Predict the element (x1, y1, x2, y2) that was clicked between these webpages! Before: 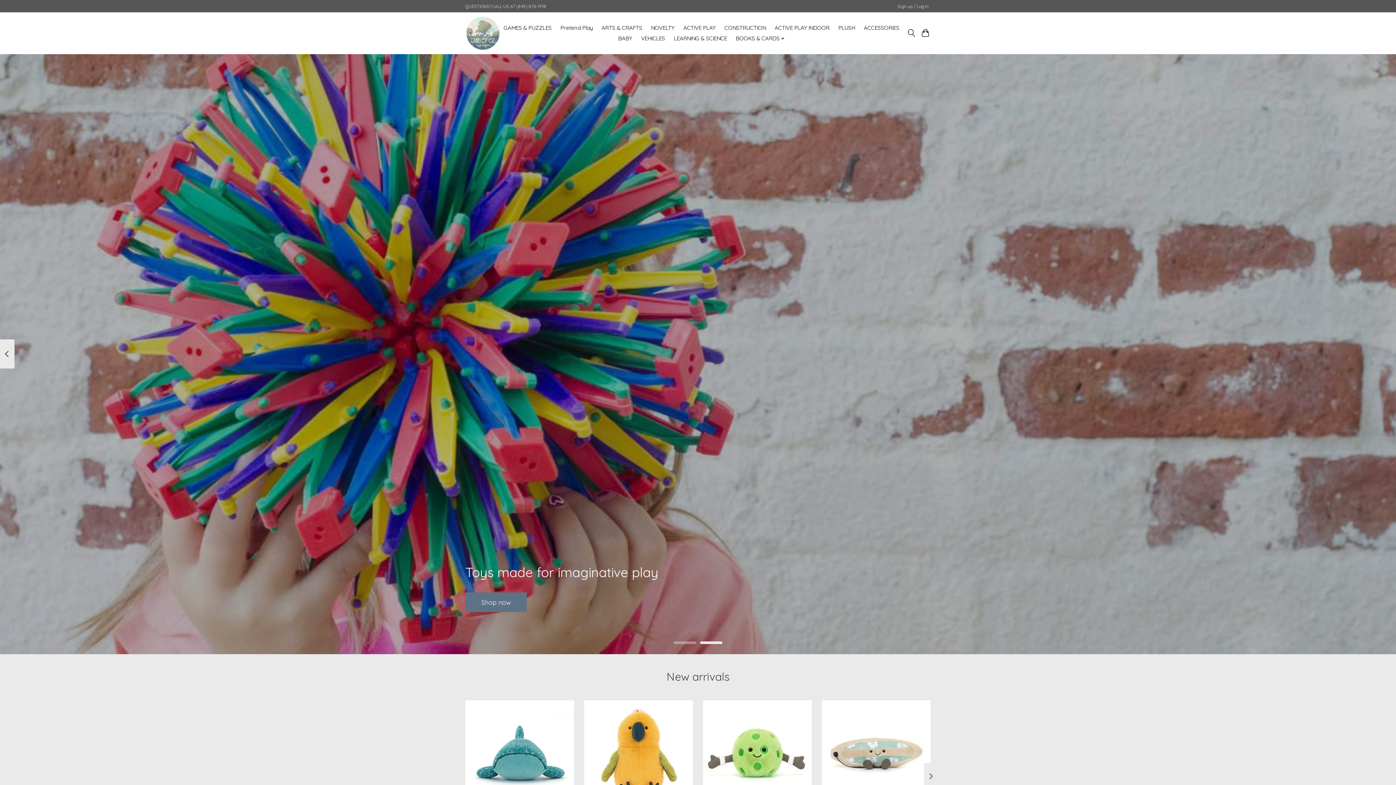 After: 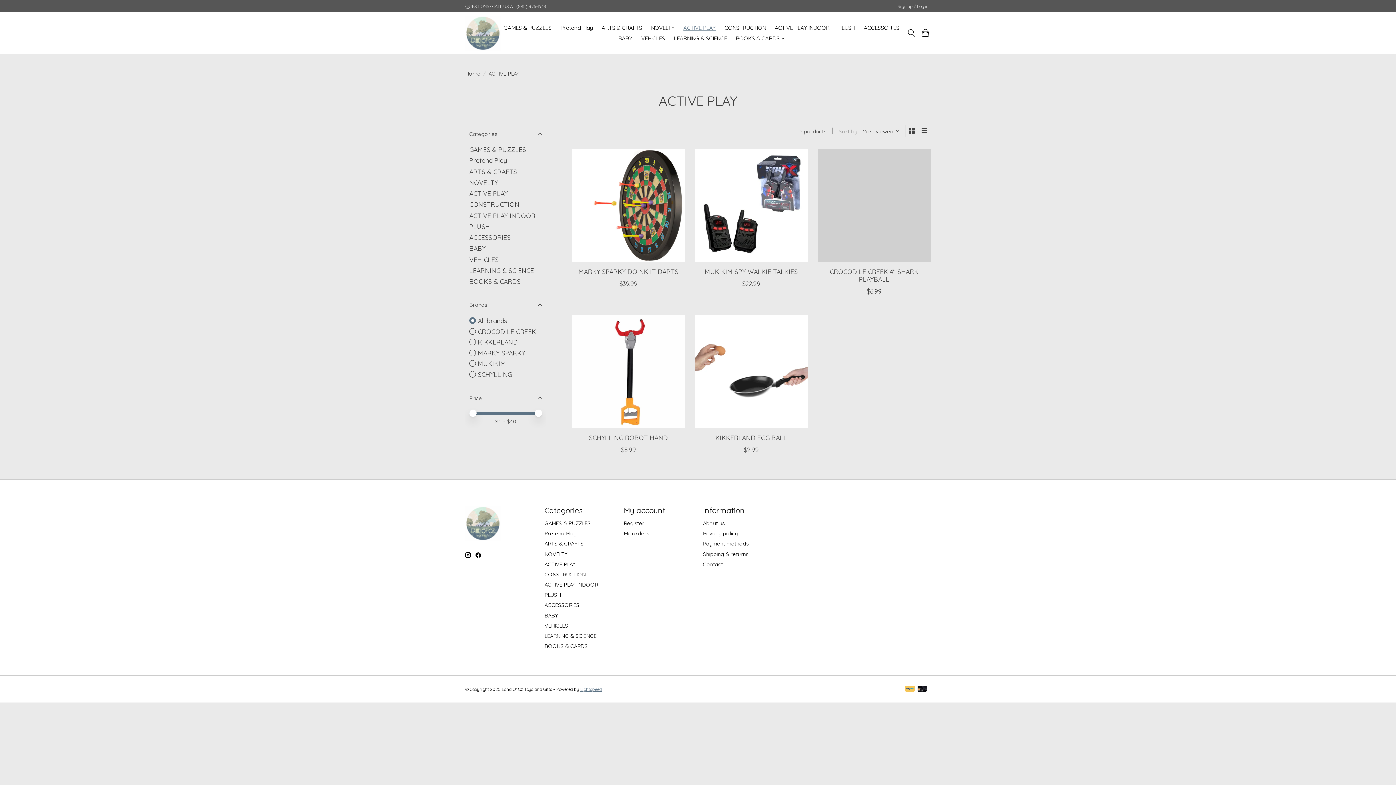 Action: bbox: (680, 22, 718, 33) label: ACTIVE PLAY